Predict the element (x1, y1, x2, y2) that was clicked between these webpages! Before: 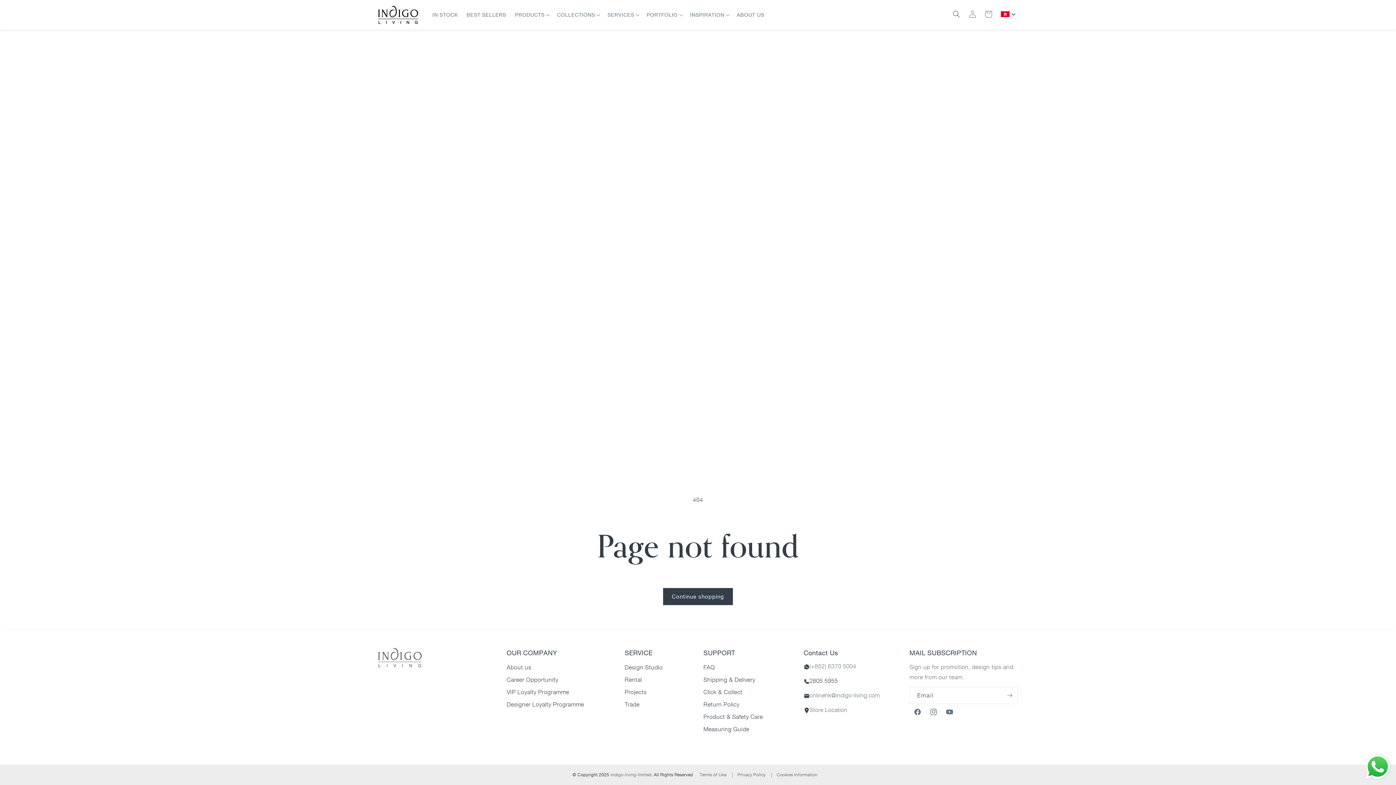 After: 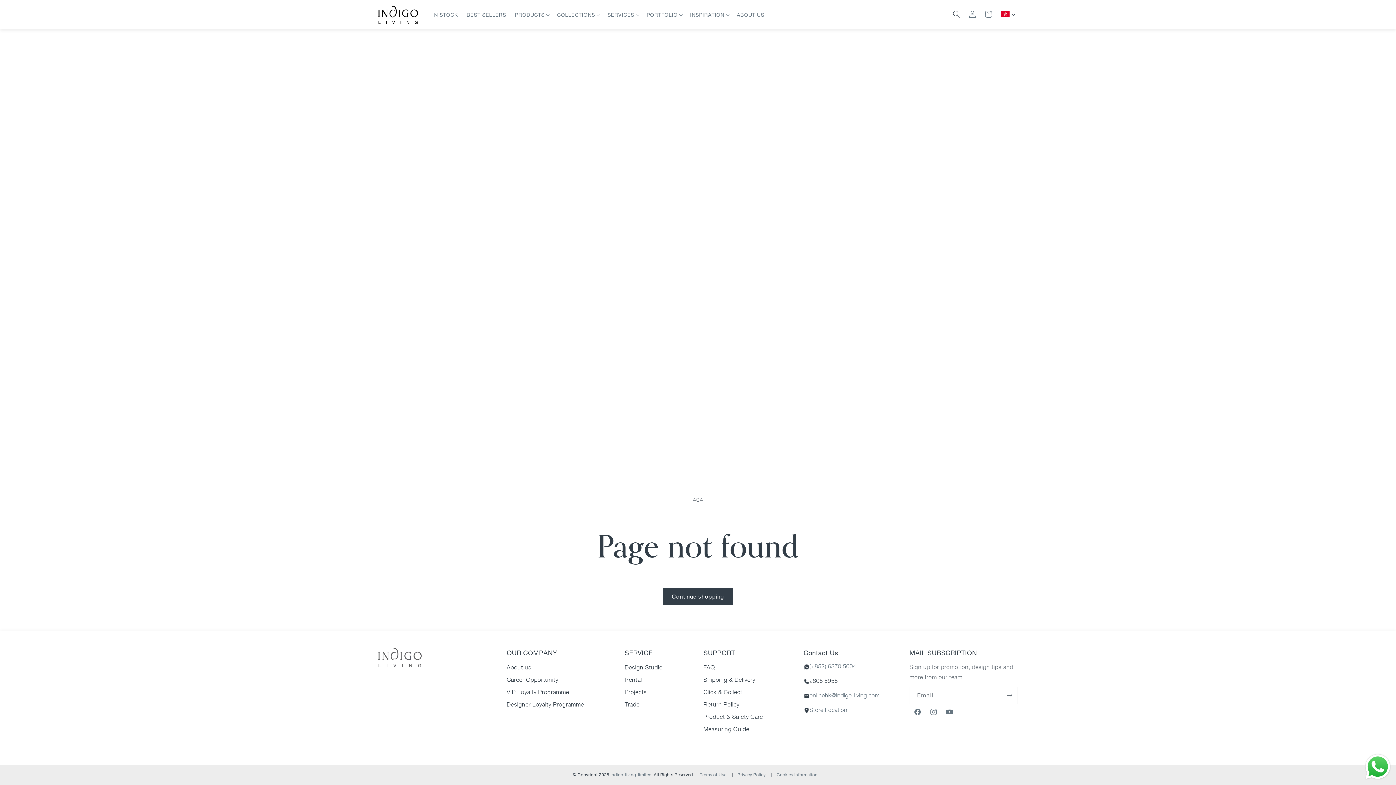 Action: bbox: (1363, 752, 1392, 781) label: Send a message via WhatsApp